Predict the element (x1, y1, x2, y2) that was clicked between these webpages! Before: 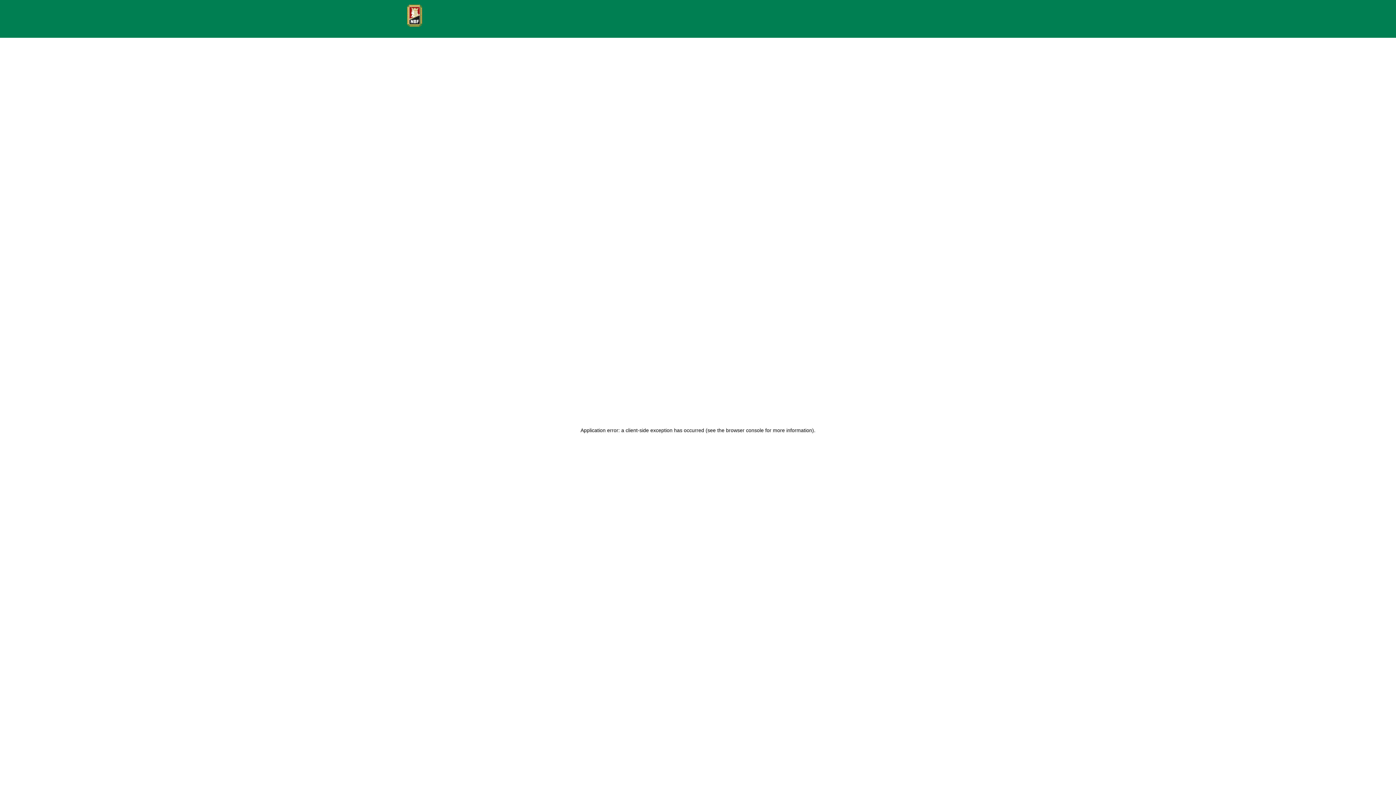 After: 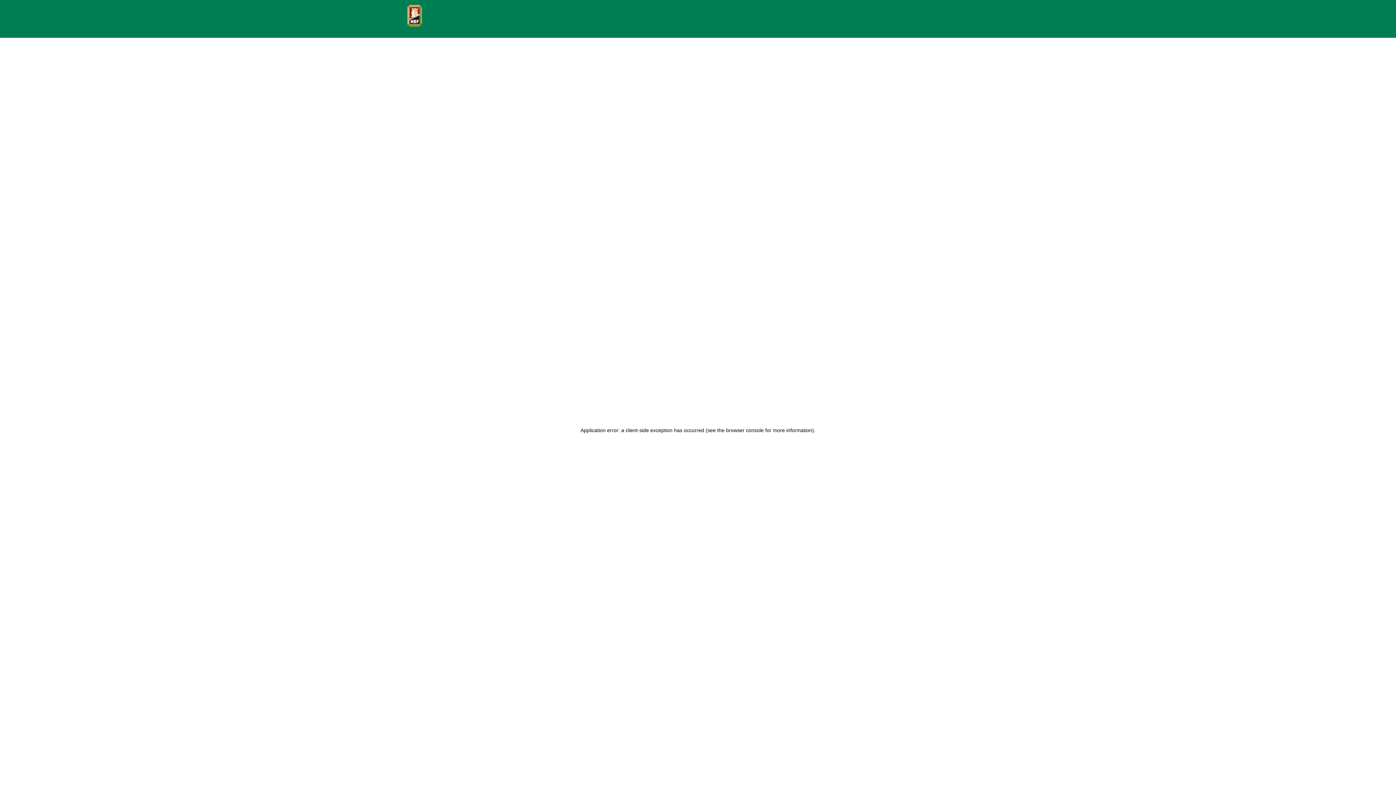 Action: bbox: (407, 4, 425, 26)